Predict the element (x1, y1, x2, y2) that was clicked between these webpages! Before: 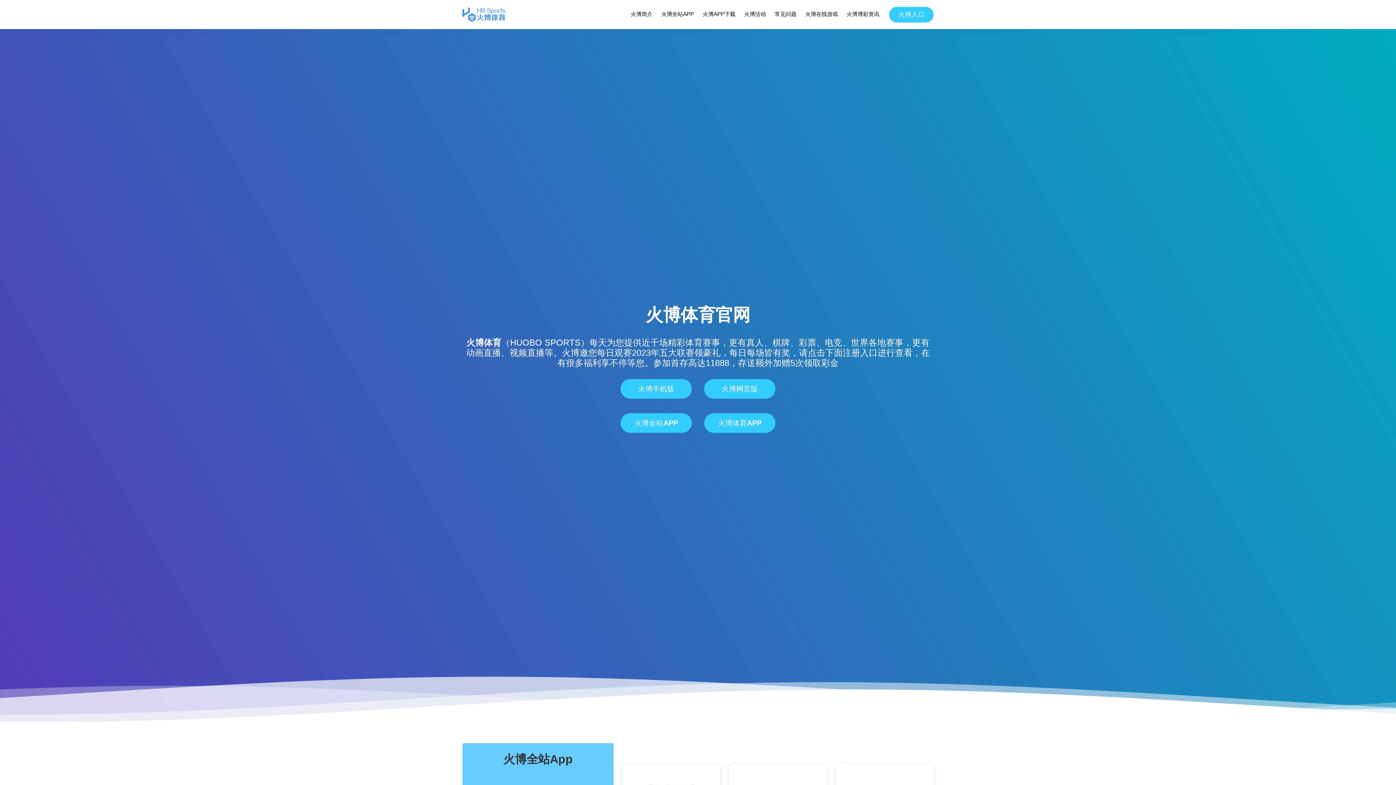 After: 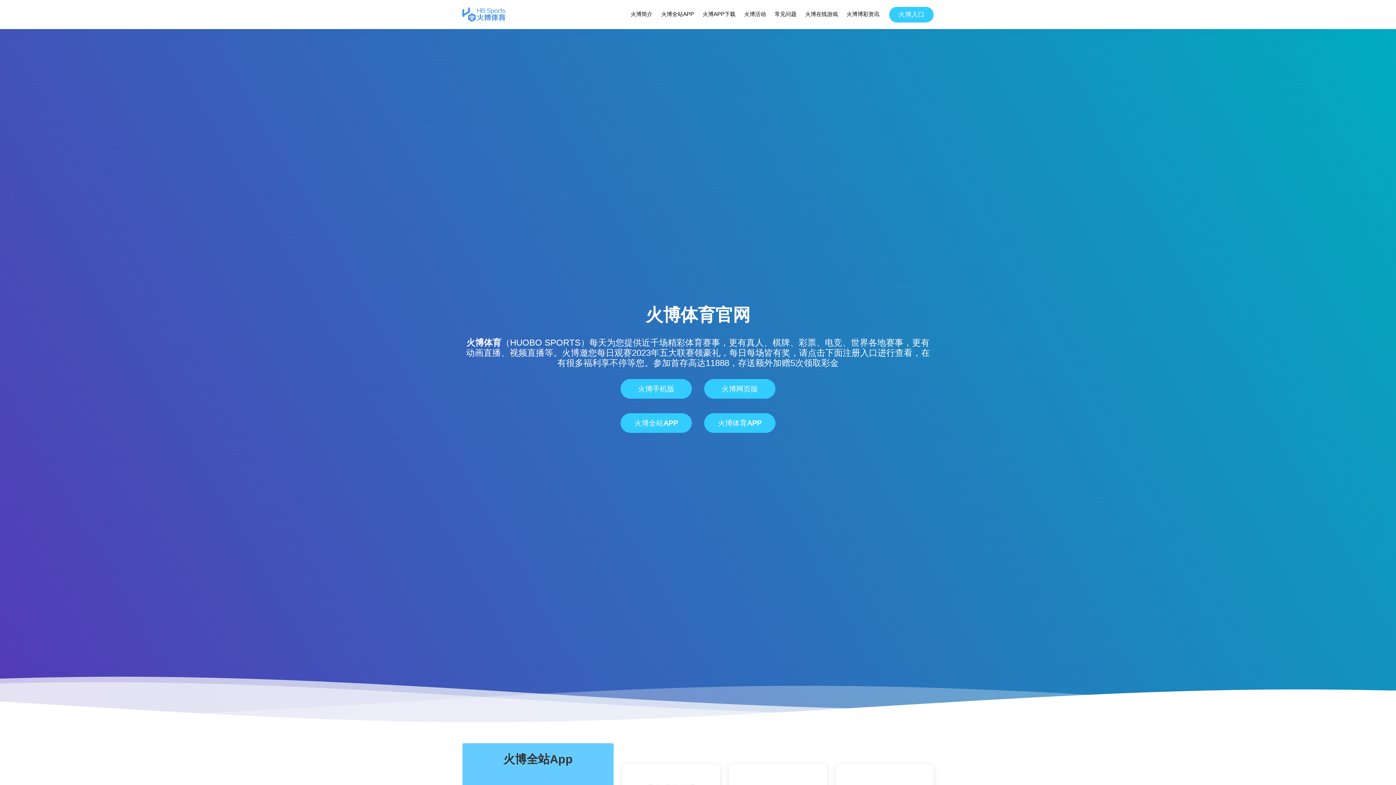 Action: label: 火博体育 bbox: (466, 337, 501, 347)